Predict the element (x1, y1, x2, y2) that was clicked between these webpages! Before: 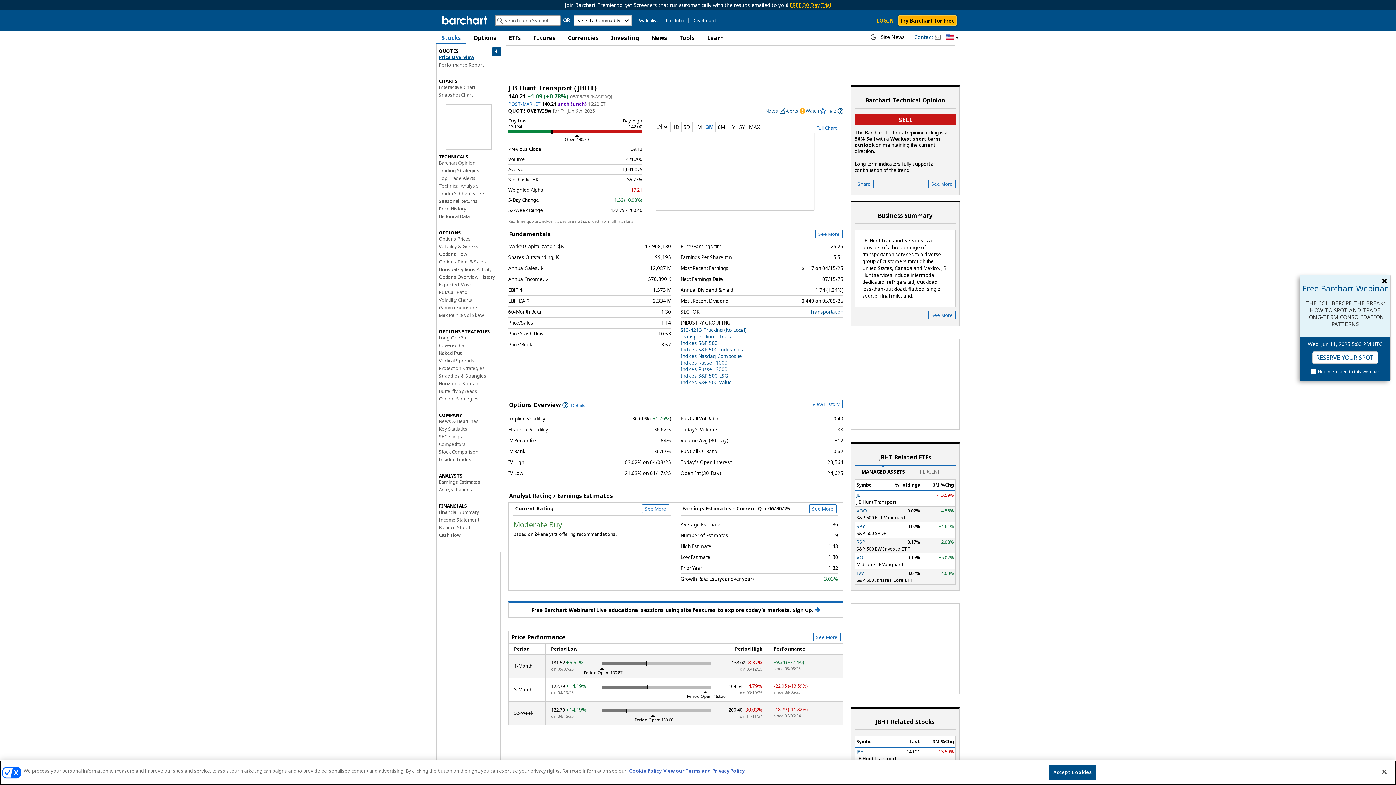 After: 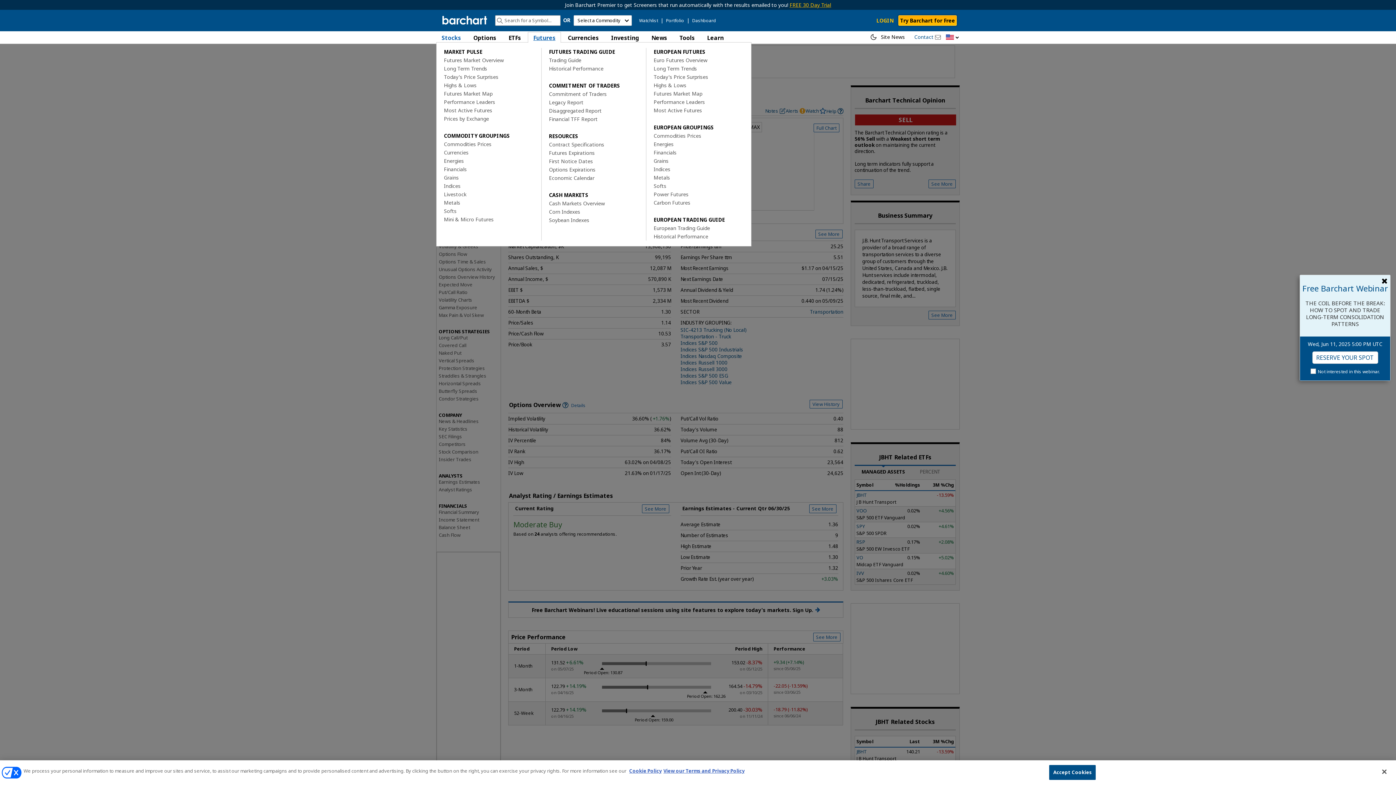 Action: label: Futures bbox: (528, 31, 561, 42)